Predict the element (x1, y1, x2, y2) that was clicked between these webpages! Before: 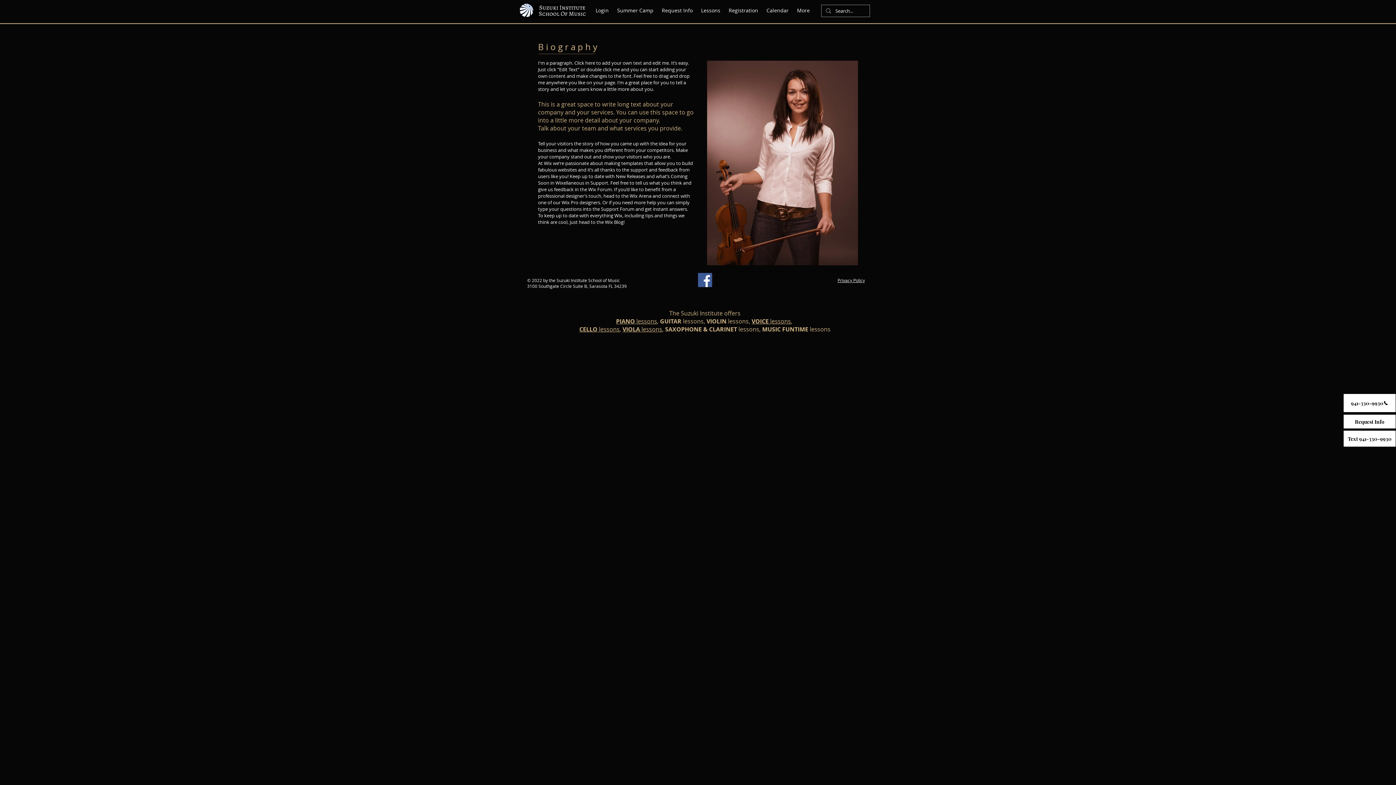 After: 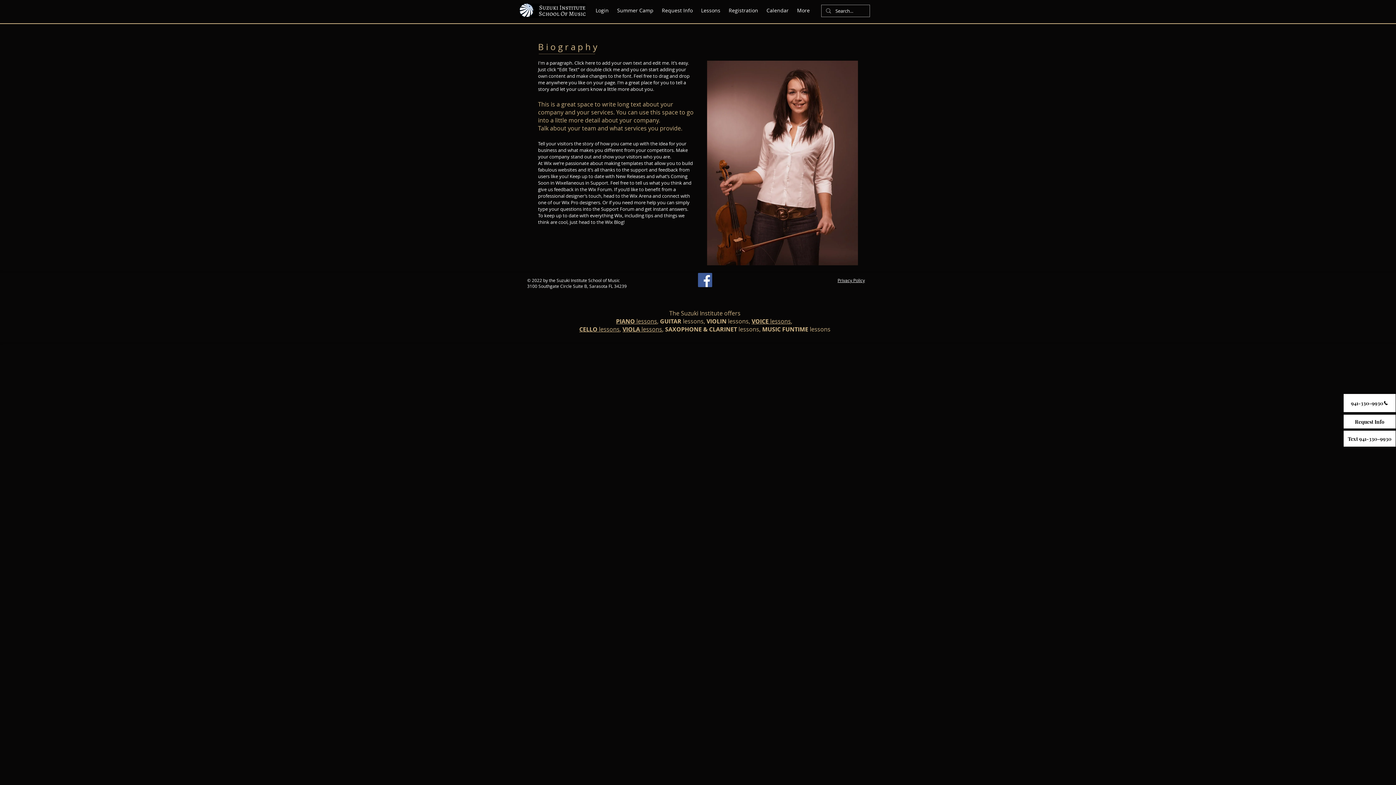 Action: label: CELLO lessons bbox: (579, 325, 619, 333)